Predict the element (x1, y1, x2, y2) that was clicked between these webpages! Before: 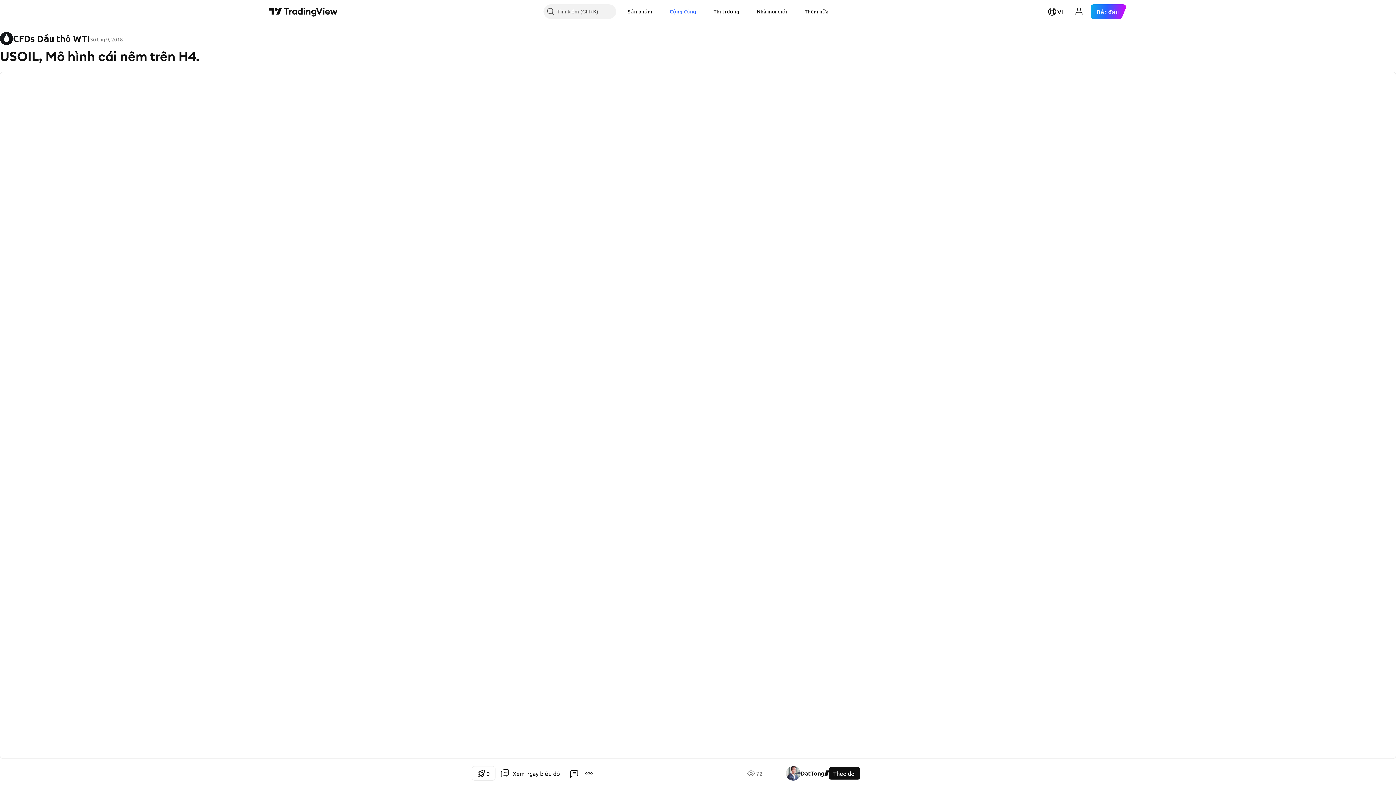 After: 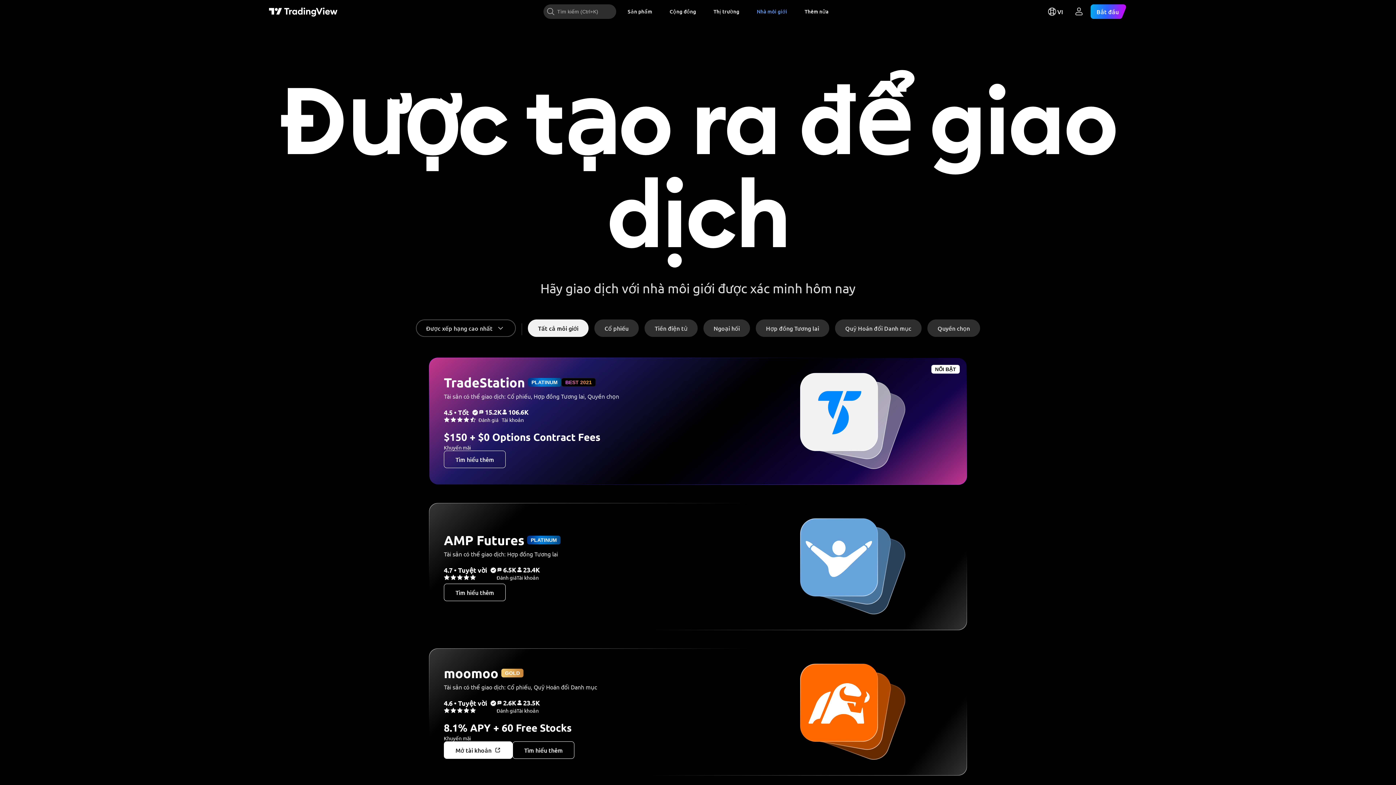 Action: bbox: (751, 4, 793, 18) label: Nhà môi giới